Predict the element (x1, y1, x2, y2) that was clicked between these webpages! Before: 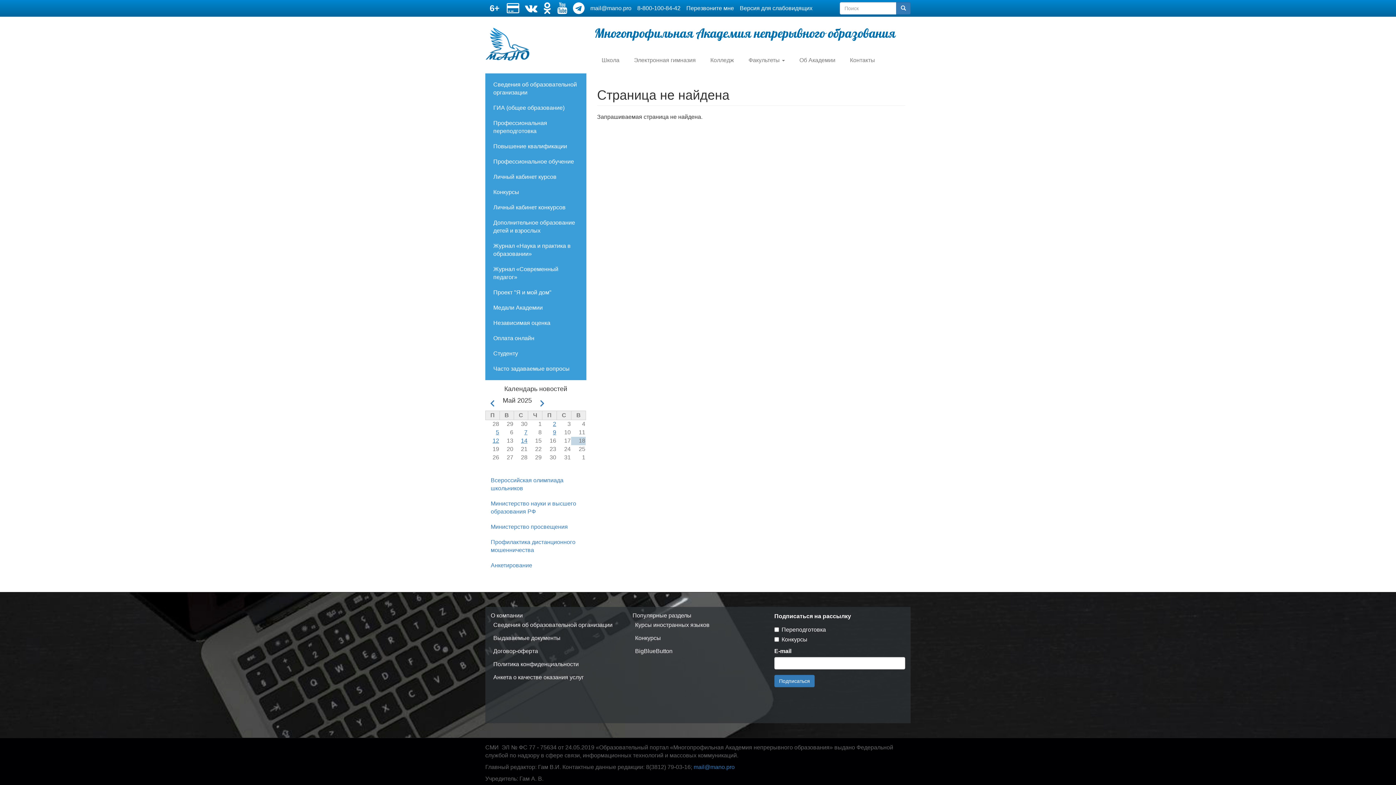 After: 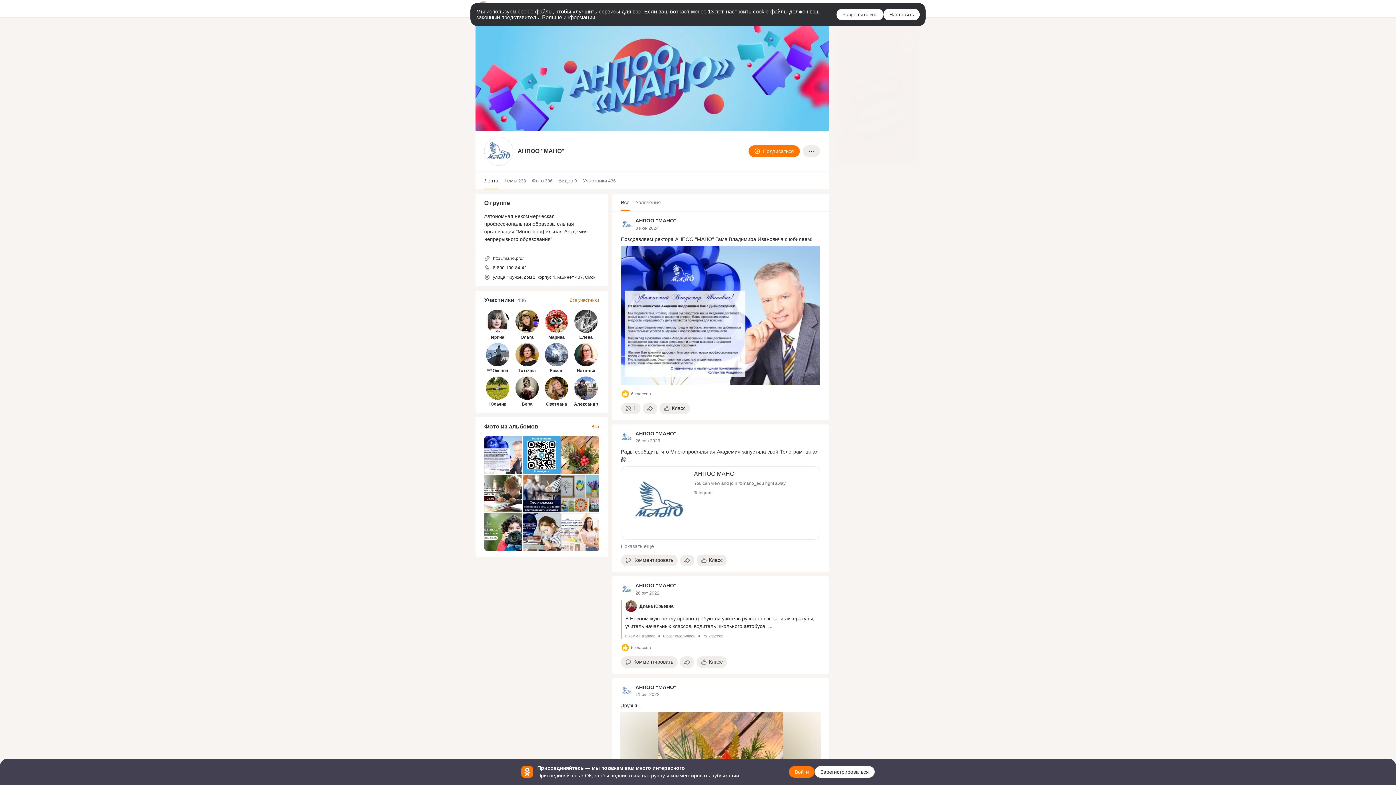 Action: bbox: (543, 7, 551, 13)